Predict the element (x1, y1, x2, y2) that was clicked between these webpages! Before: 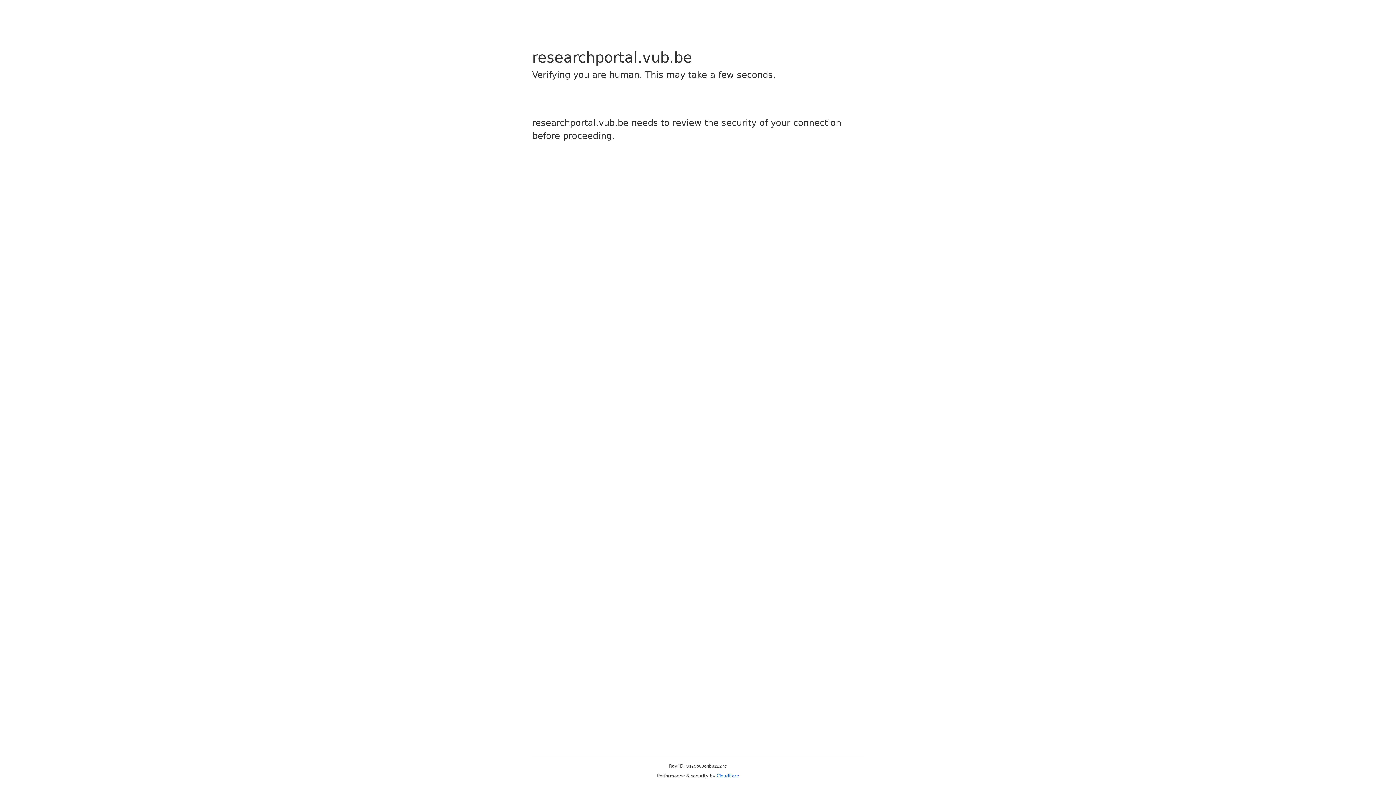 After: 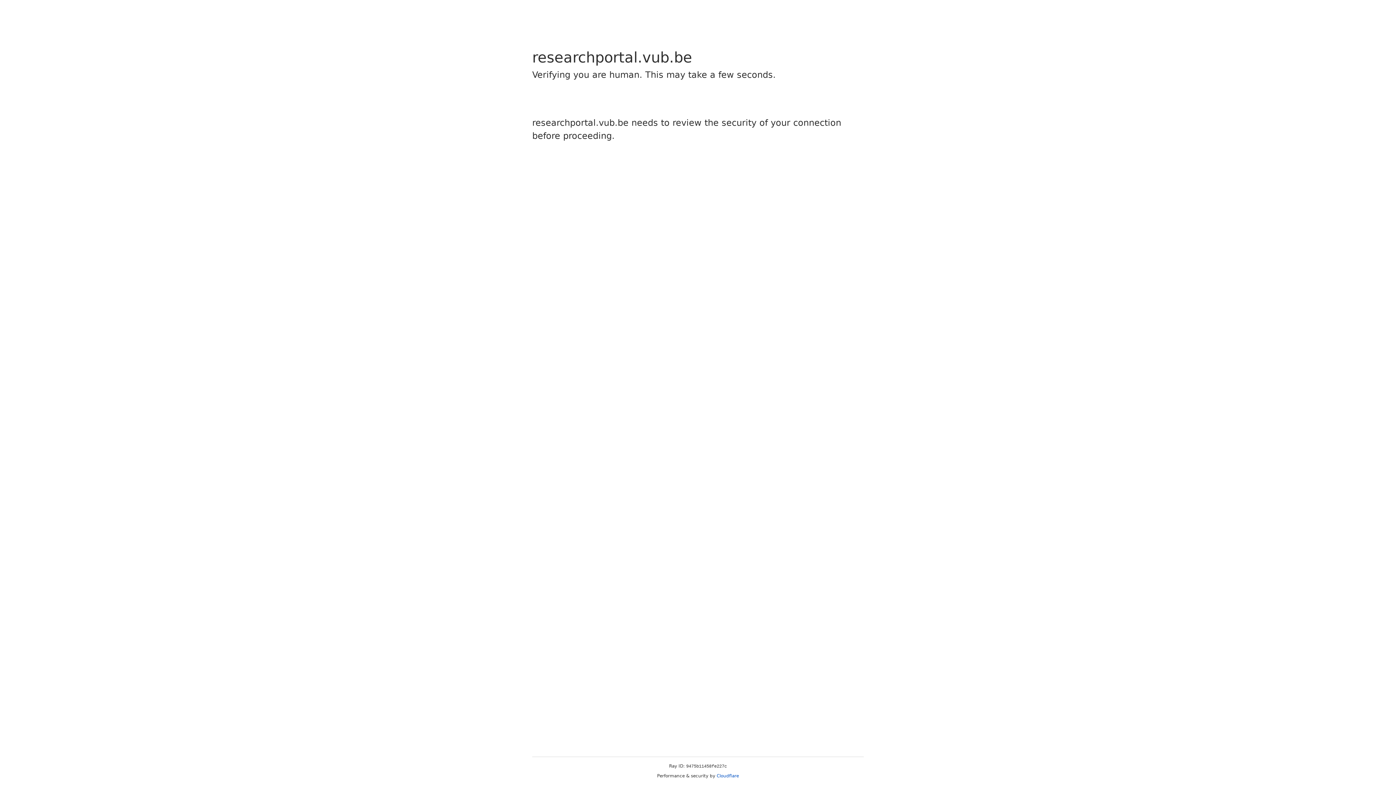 Action: label: Cloudflare bbox: (716, 773, 739, 778)